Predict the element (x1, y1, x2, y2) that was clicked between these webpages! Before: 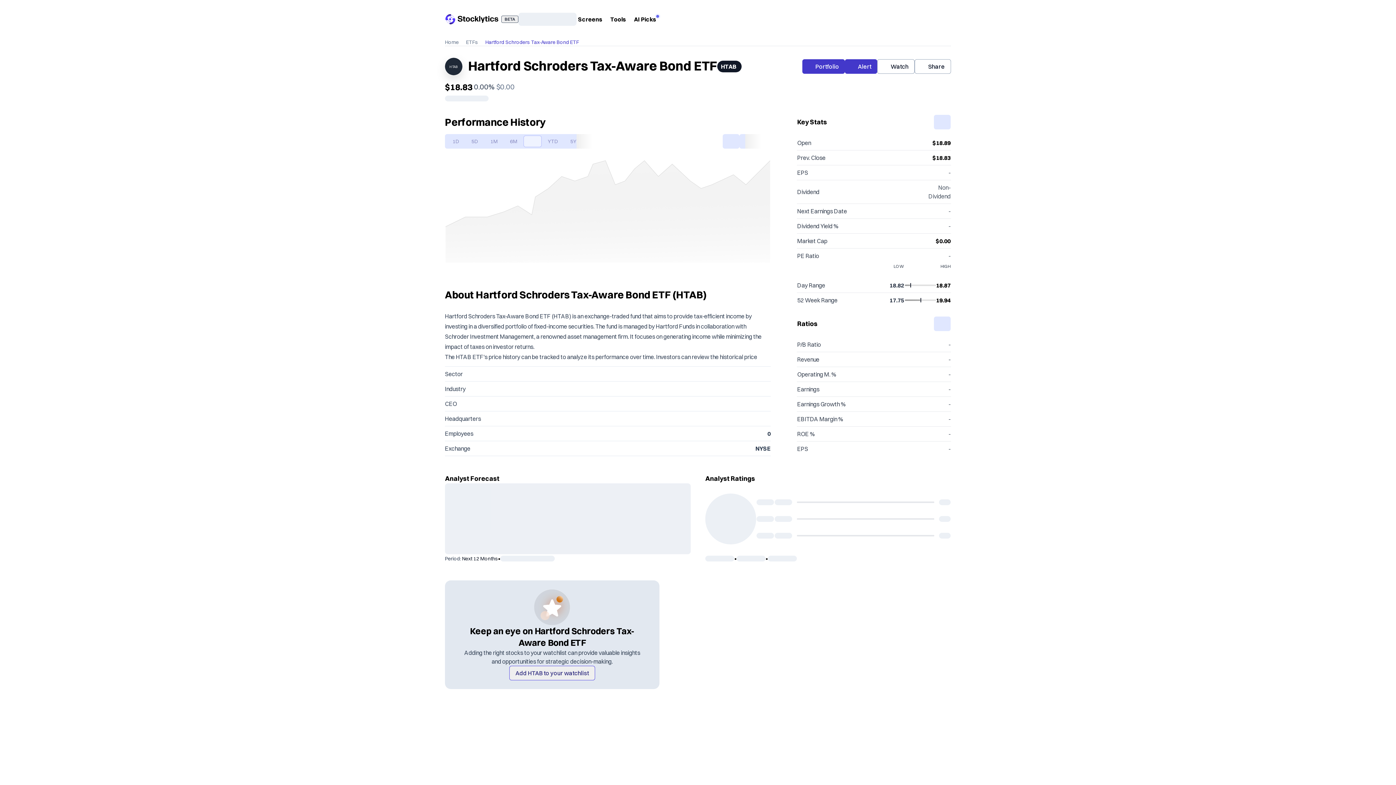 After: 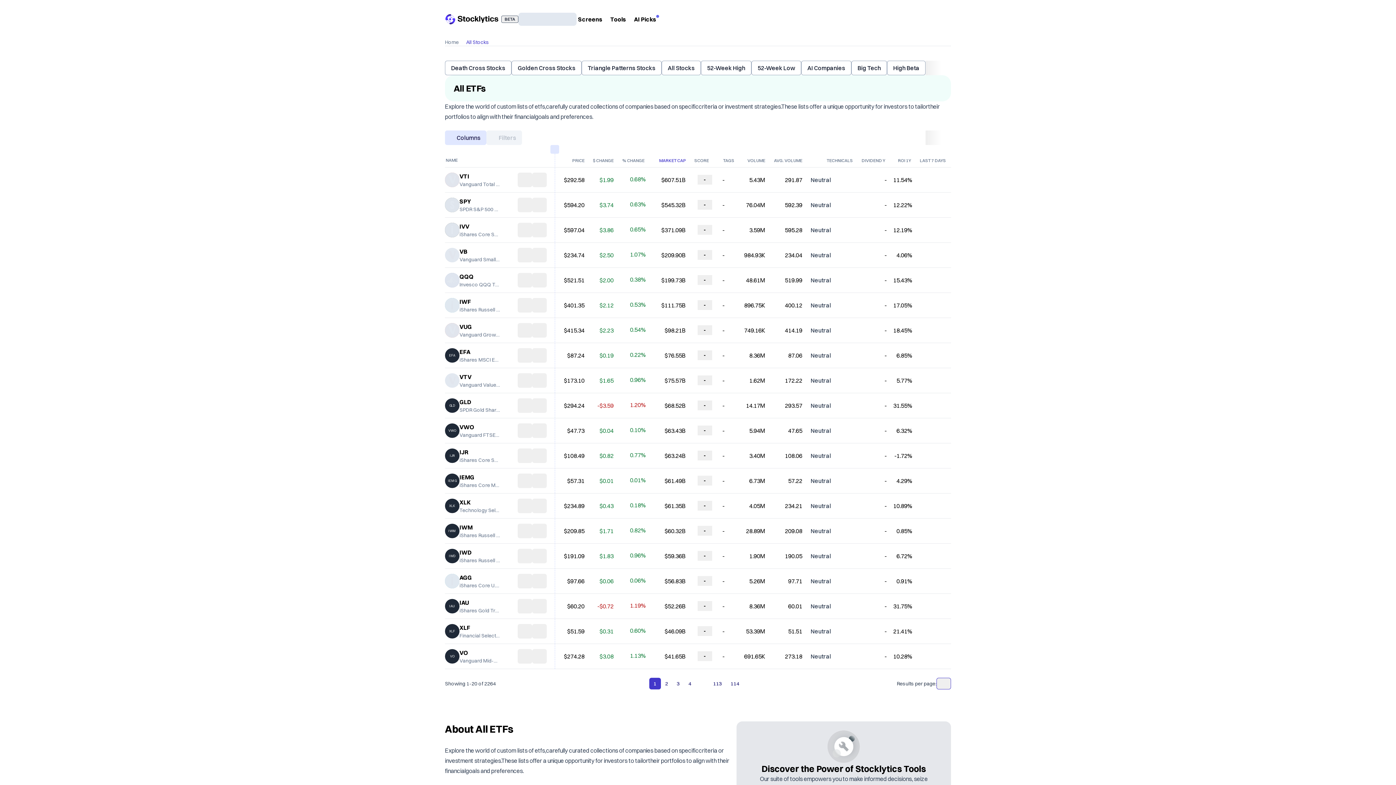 Action: label: ETFs bbox: (466, 38, 478, 45)